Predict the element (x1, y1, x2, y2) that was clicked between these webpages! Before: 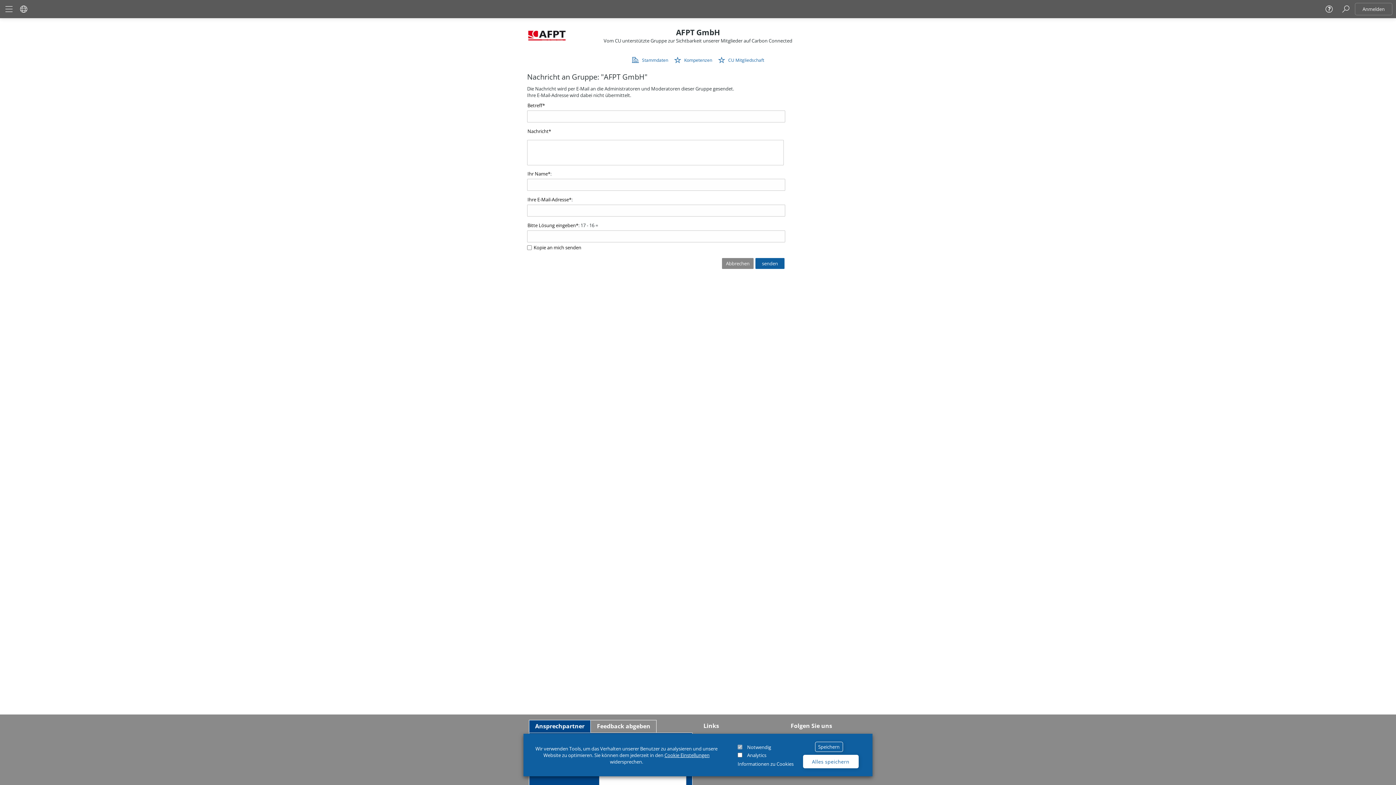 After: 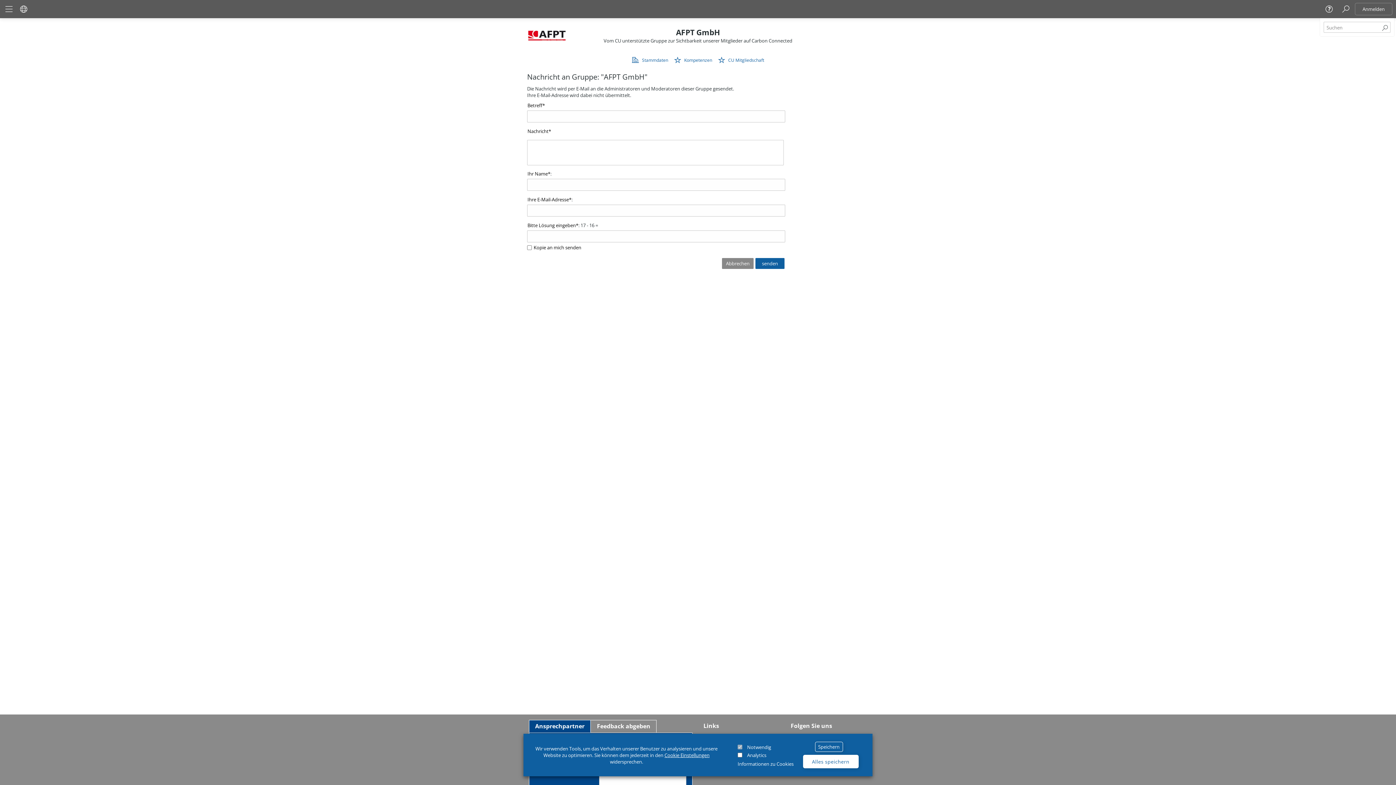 Action: bbox: (1338, 0, 1353, 18)